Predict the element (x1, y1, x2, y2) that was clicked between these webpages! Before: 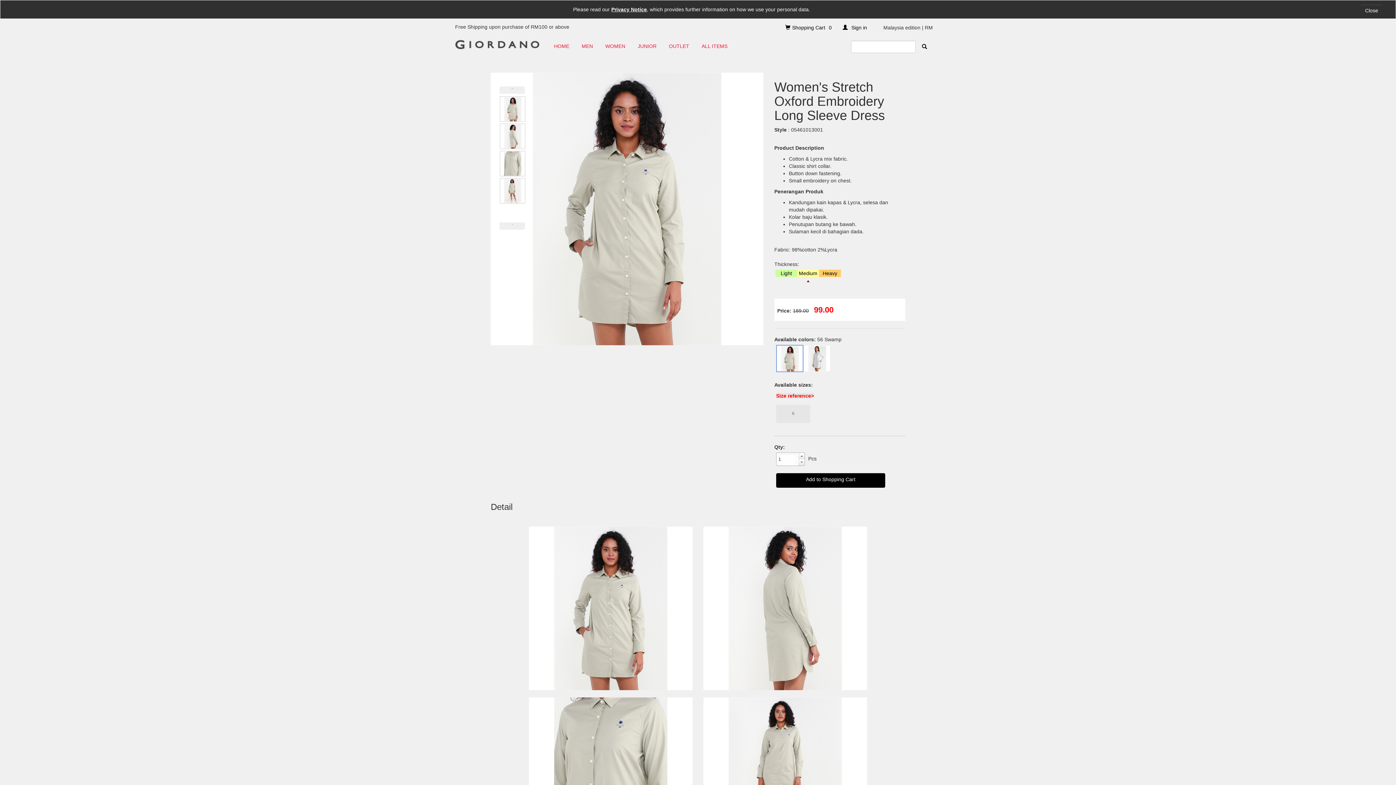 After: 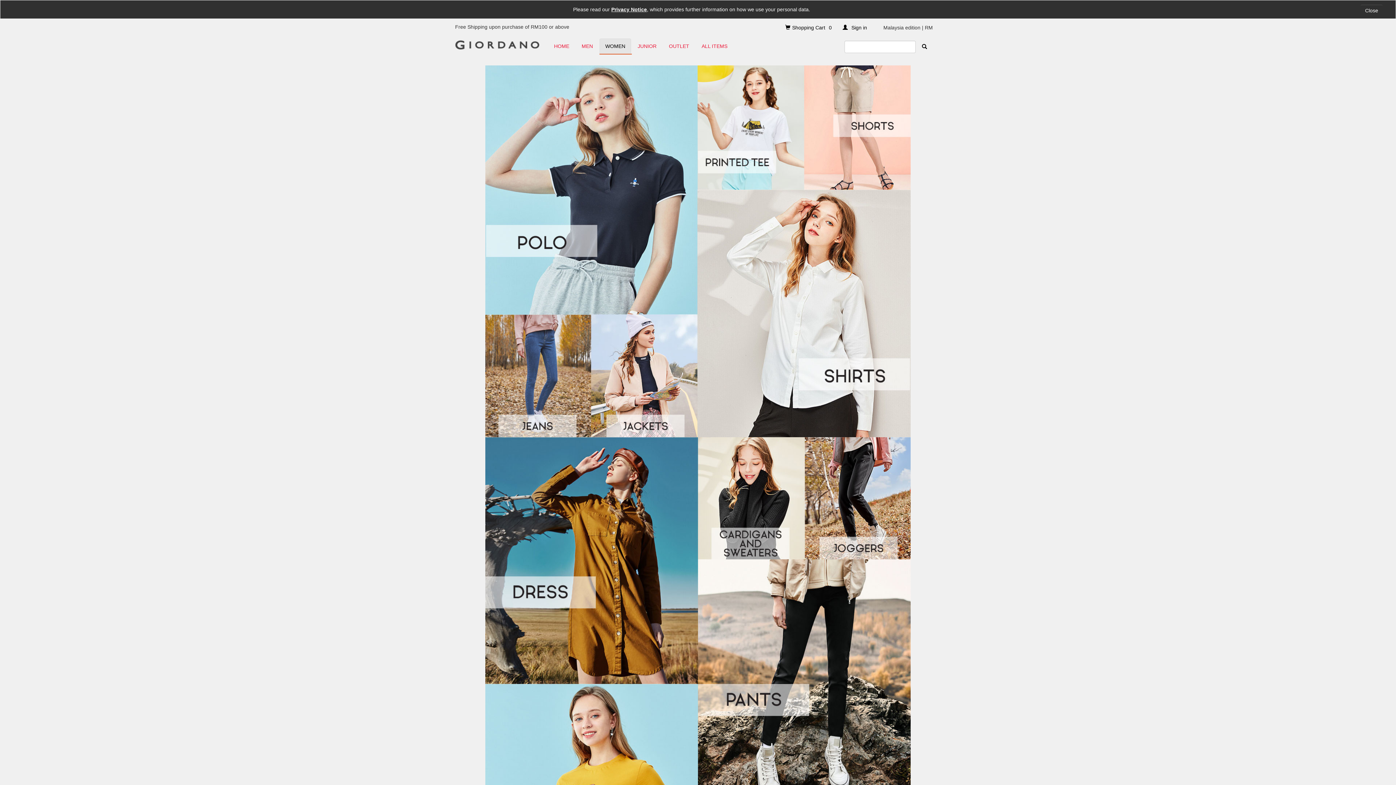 Action: label: WOMEN bbox: (599, 38, 631, 53)